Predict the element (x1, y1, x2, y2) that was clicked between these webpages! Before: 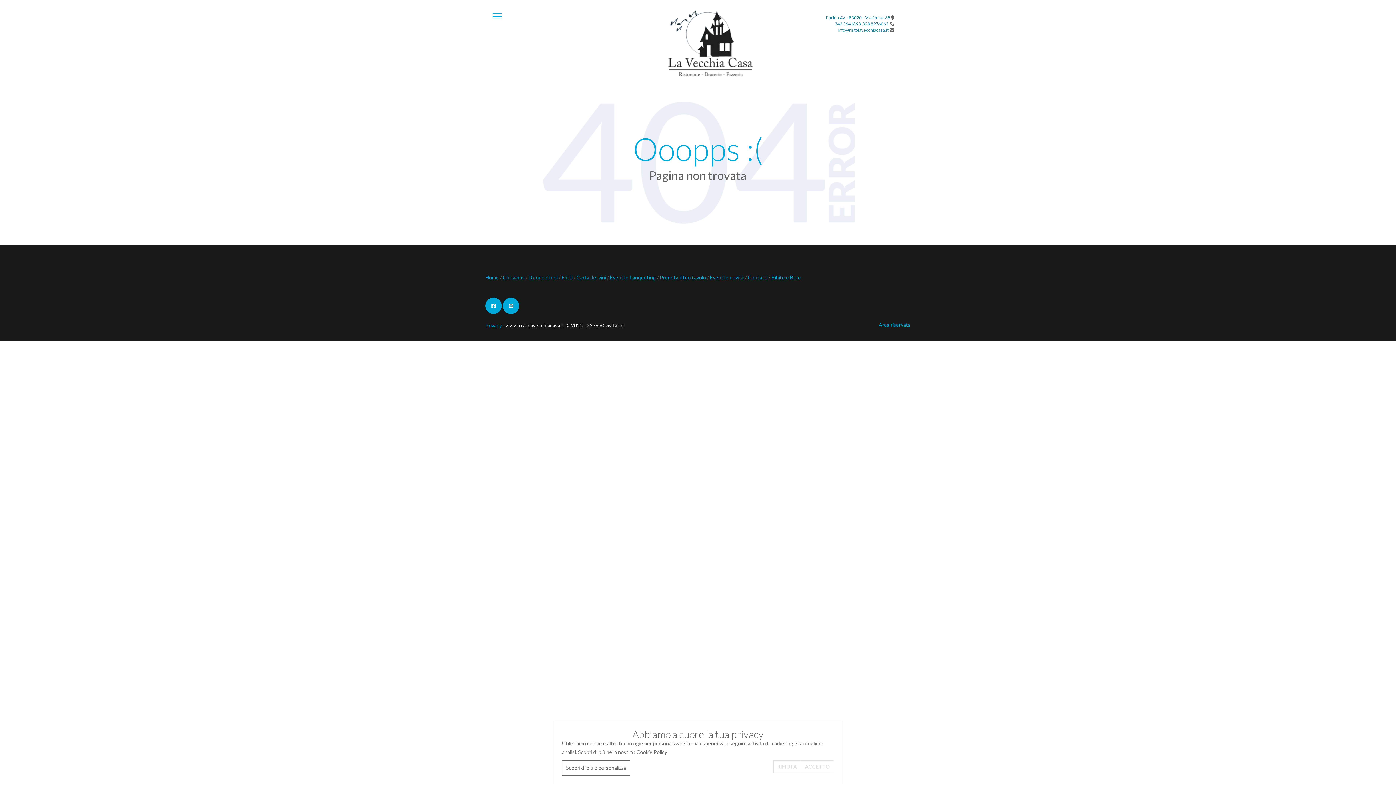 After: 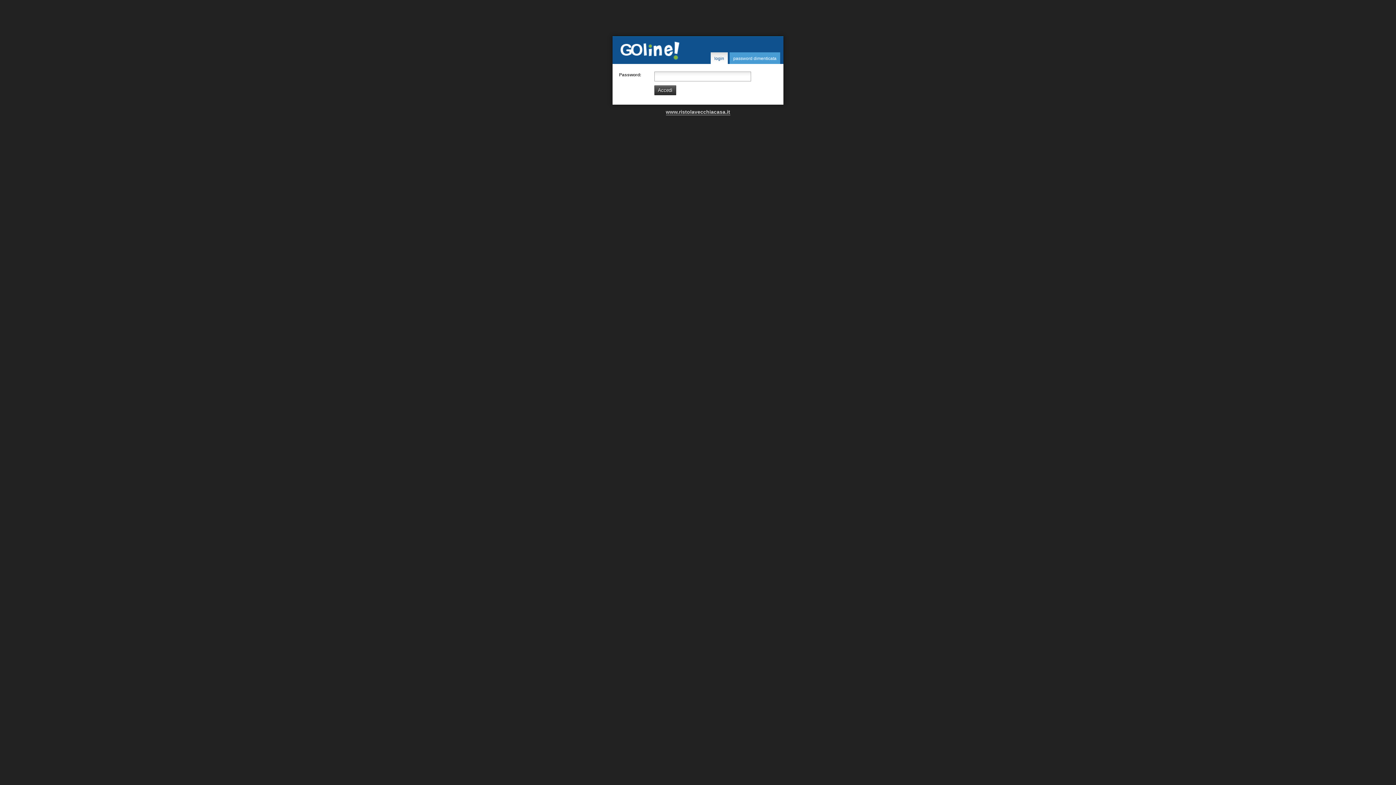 Action: bbox: (878, 321, 910, 328) label: Area riservata